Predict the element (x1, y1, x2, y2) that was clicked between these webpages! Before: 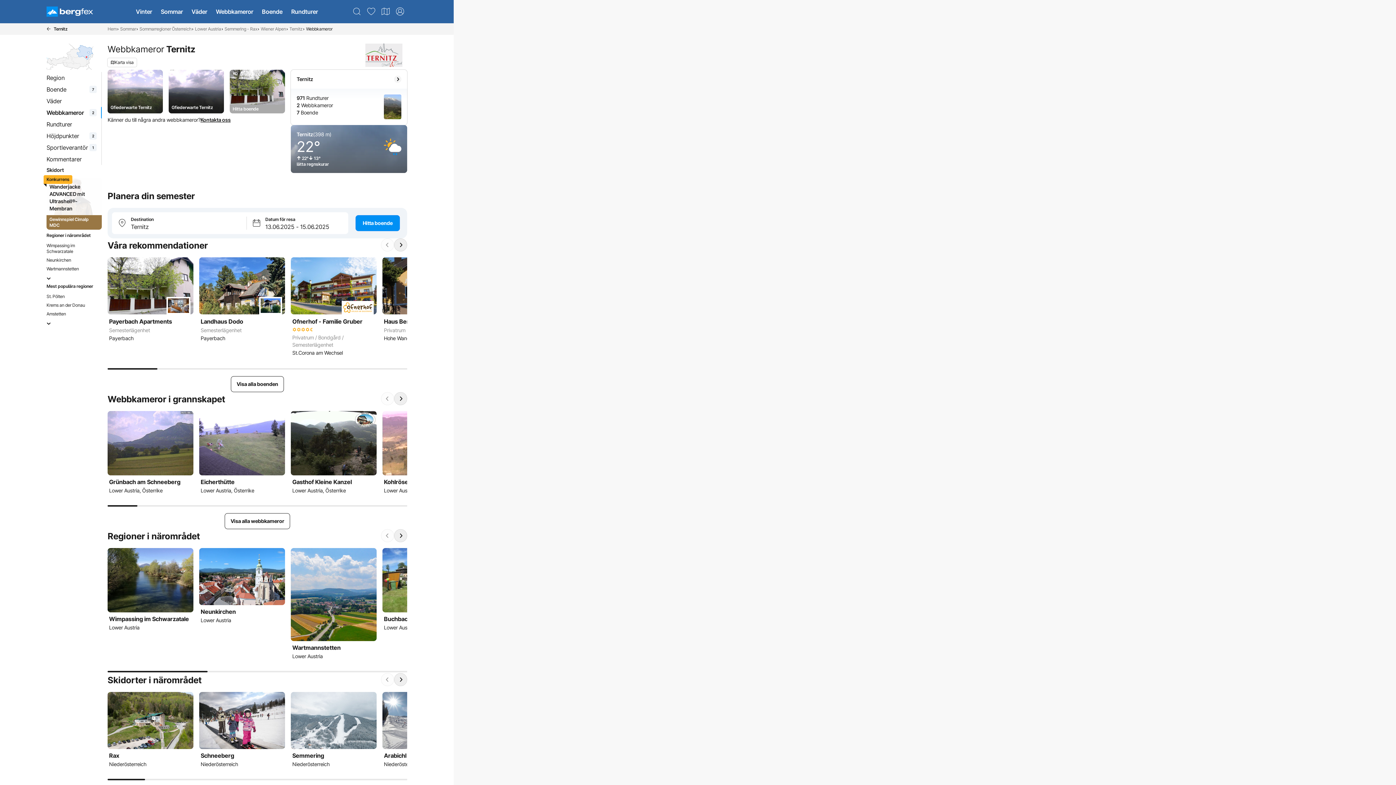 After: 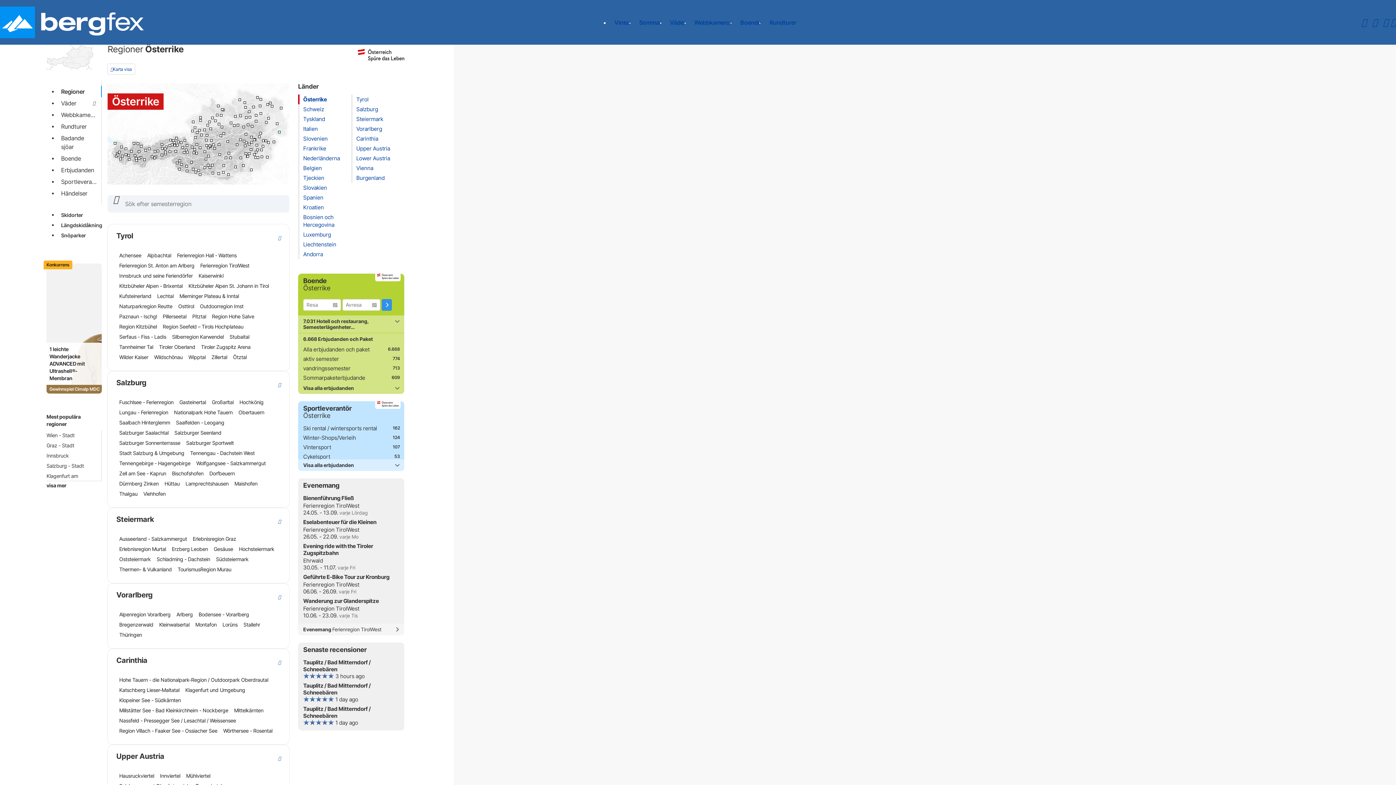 Action: bbox: (139, 24, 191, 33) label: Sommarregioner Österreich